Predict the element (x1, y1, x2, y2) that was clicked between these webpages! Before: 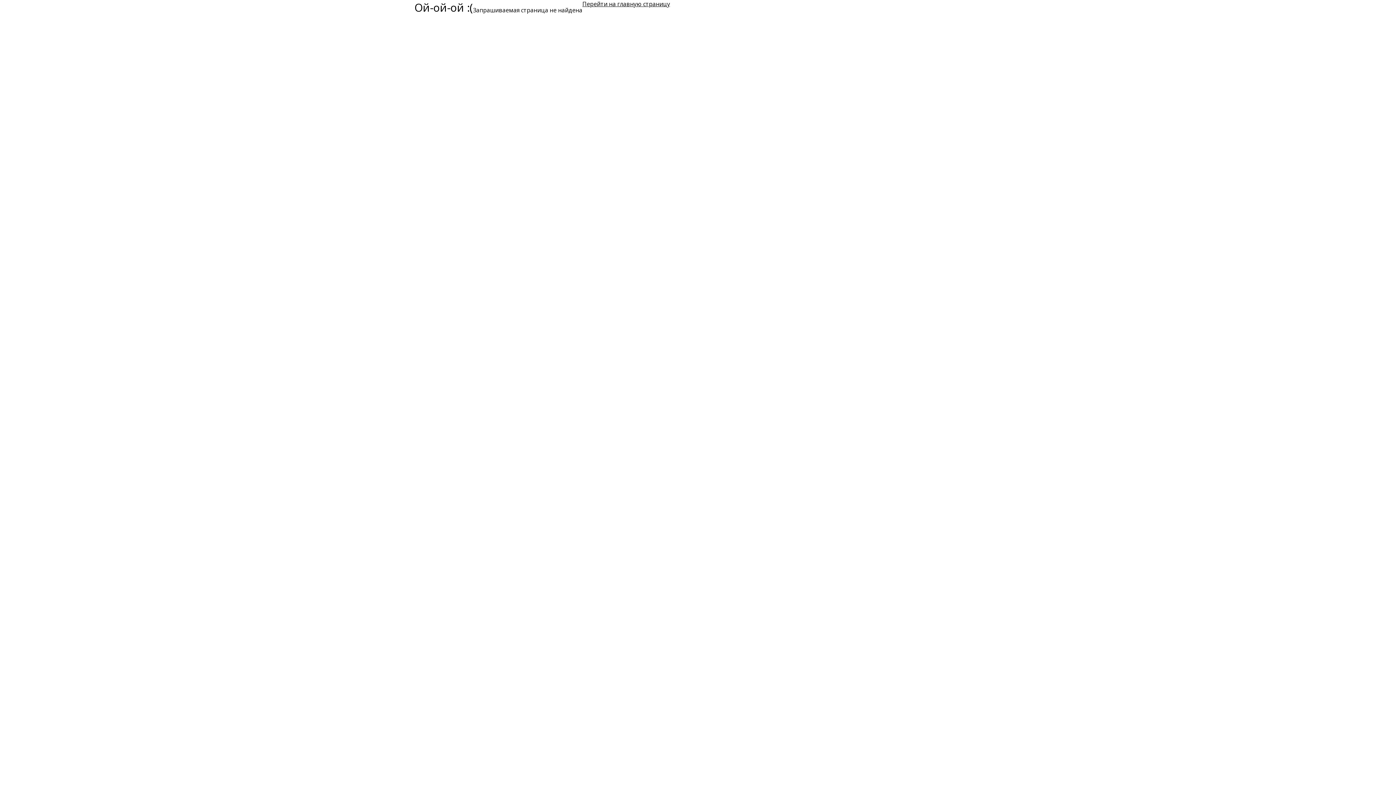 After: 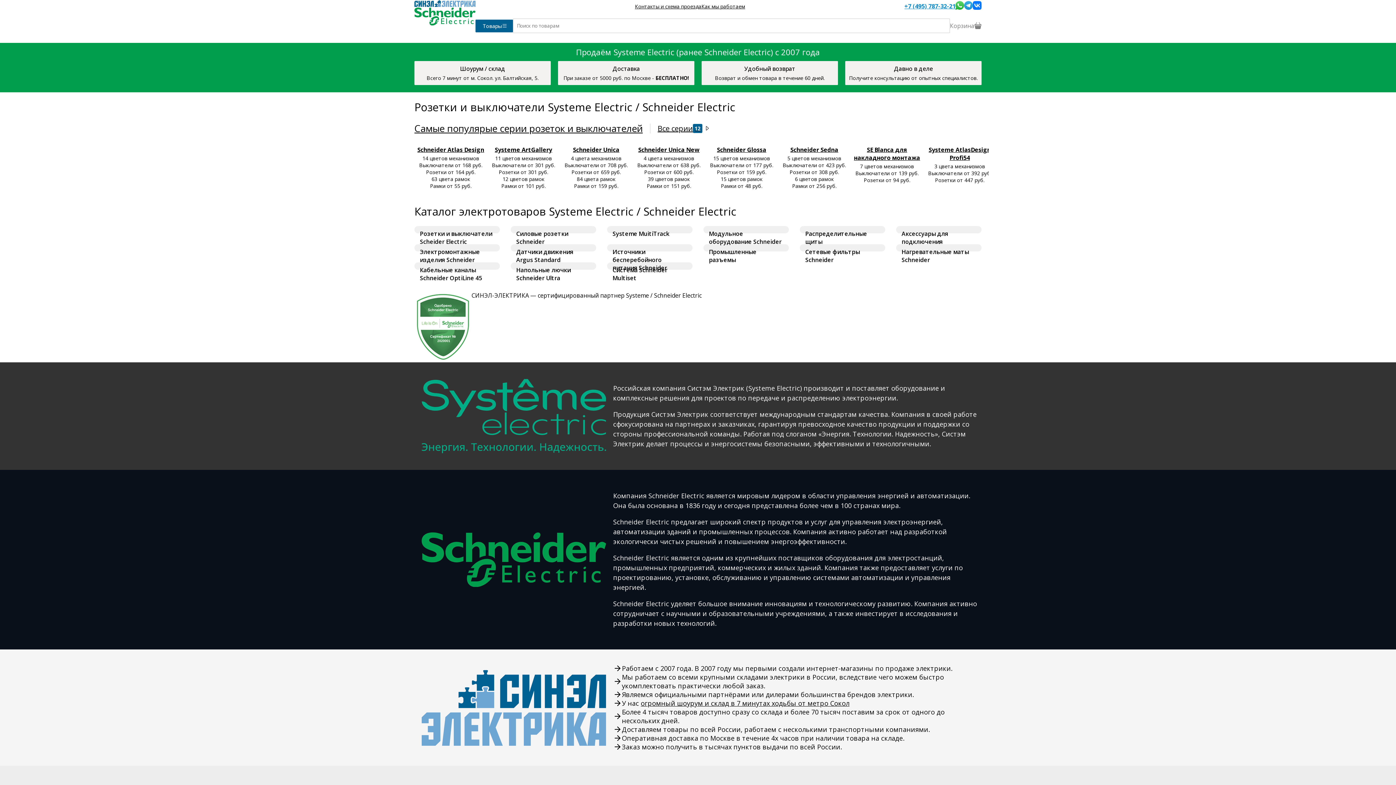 Action: label: Перейти на главную страницу bbox: (582, 0, 670, 22)